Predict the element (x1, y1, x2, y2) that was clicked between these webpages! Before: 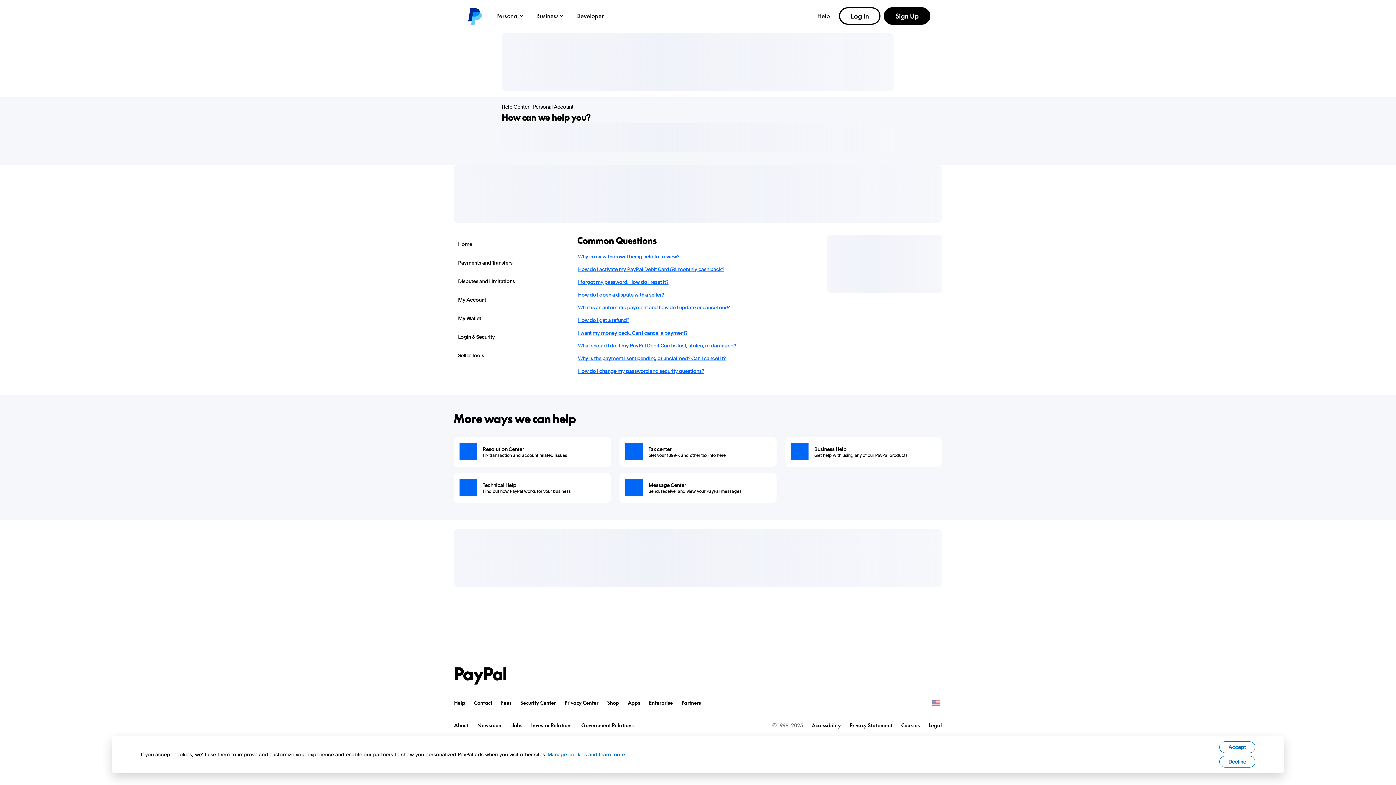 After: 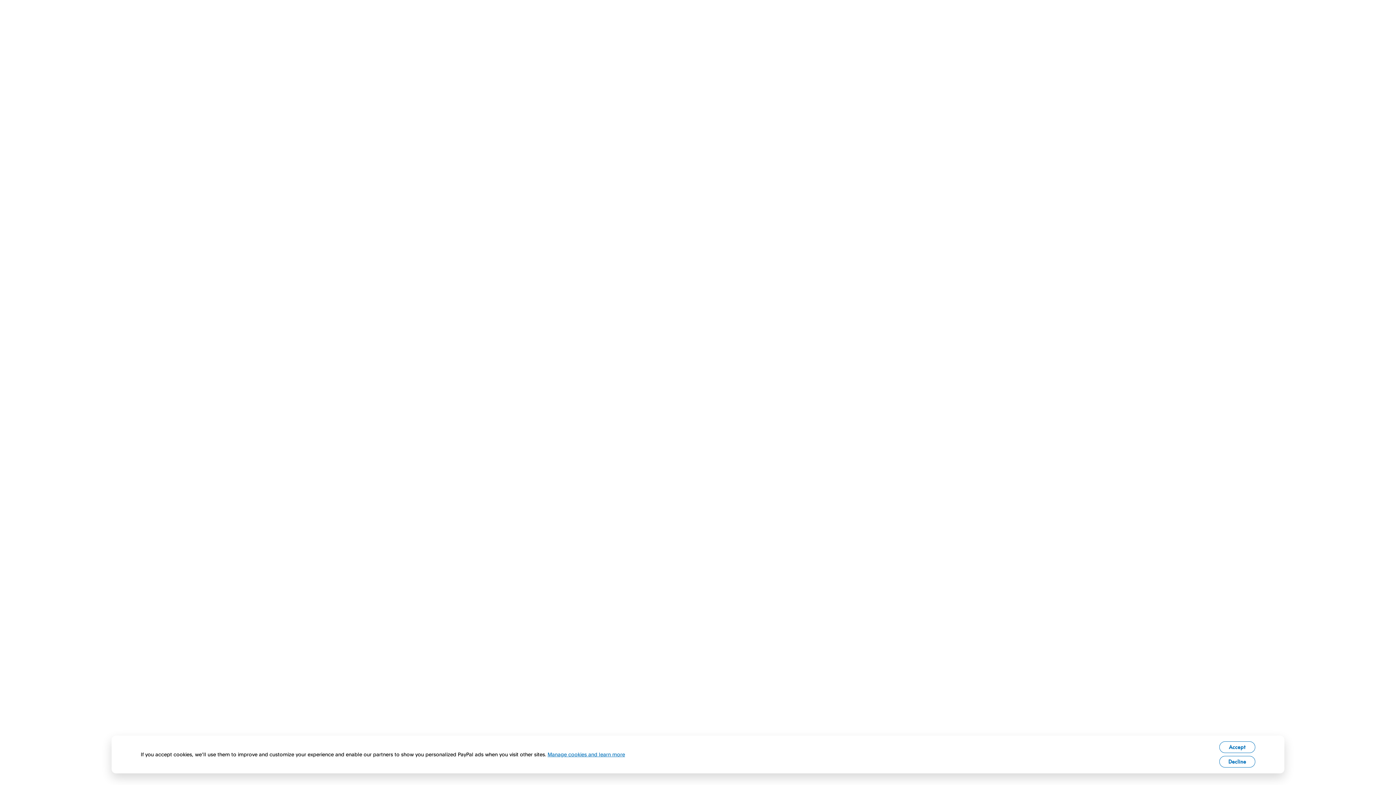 Action: label: Accessibility bbox: (812, 722, 841, 728)